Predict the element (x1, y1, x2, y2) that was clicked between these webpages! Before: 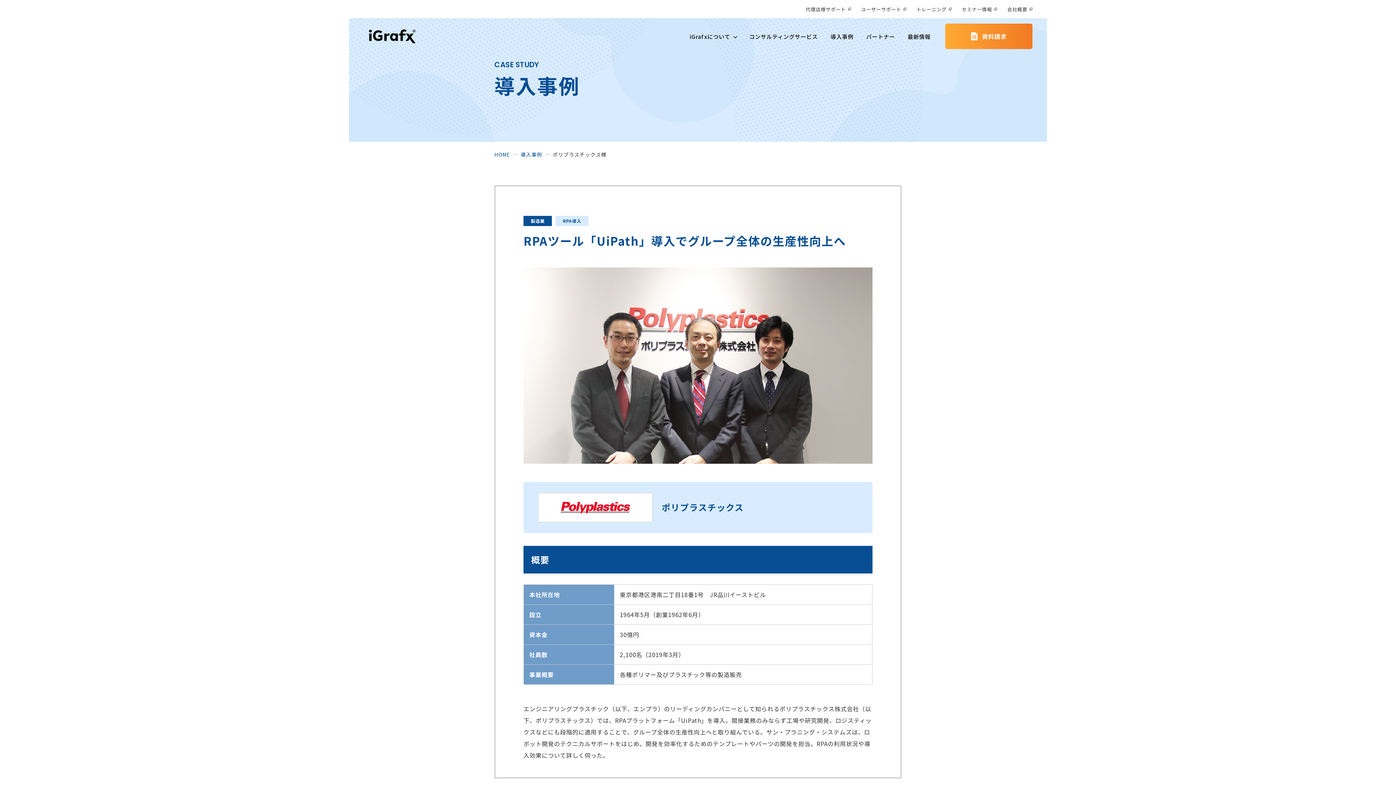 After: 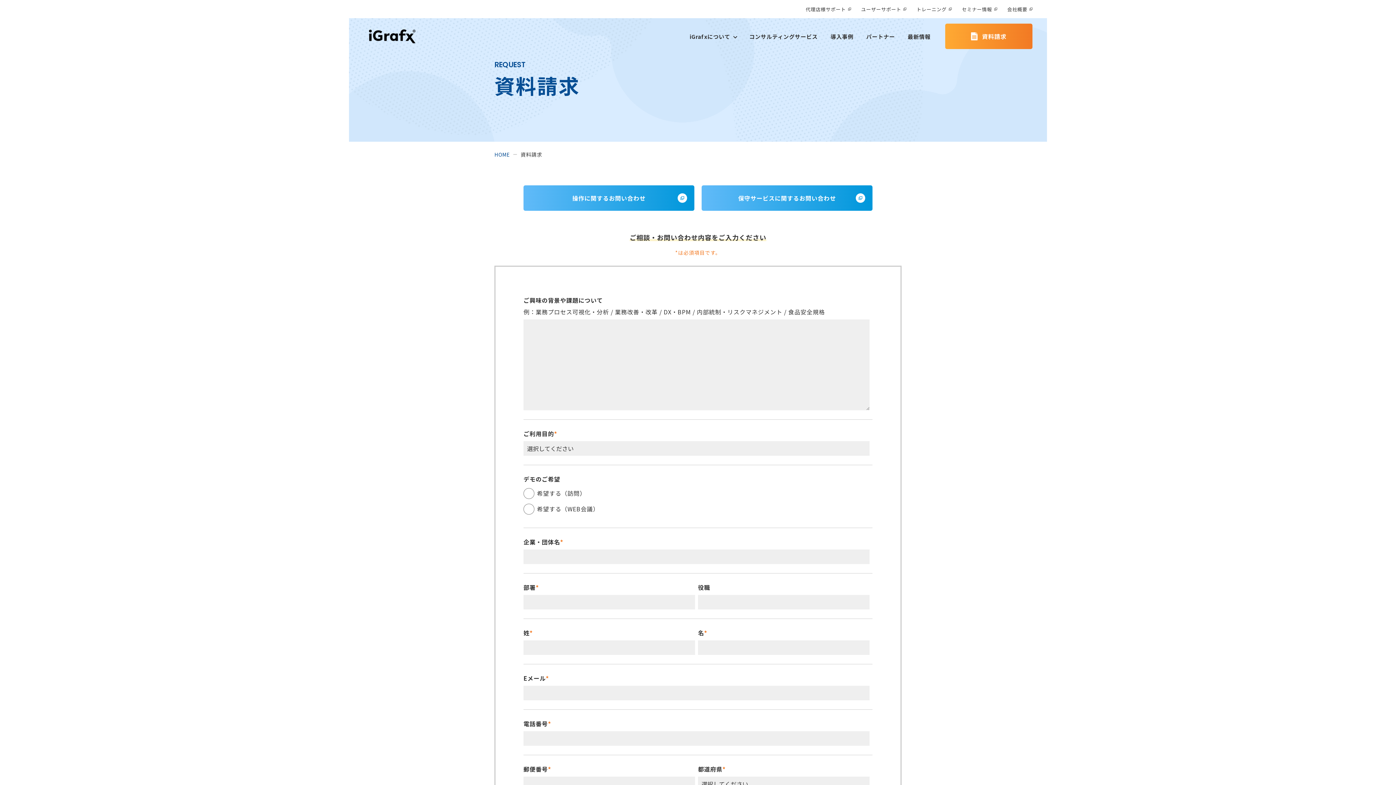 Action: bbox: (945, 23, 1032, 49) label: 資料請求